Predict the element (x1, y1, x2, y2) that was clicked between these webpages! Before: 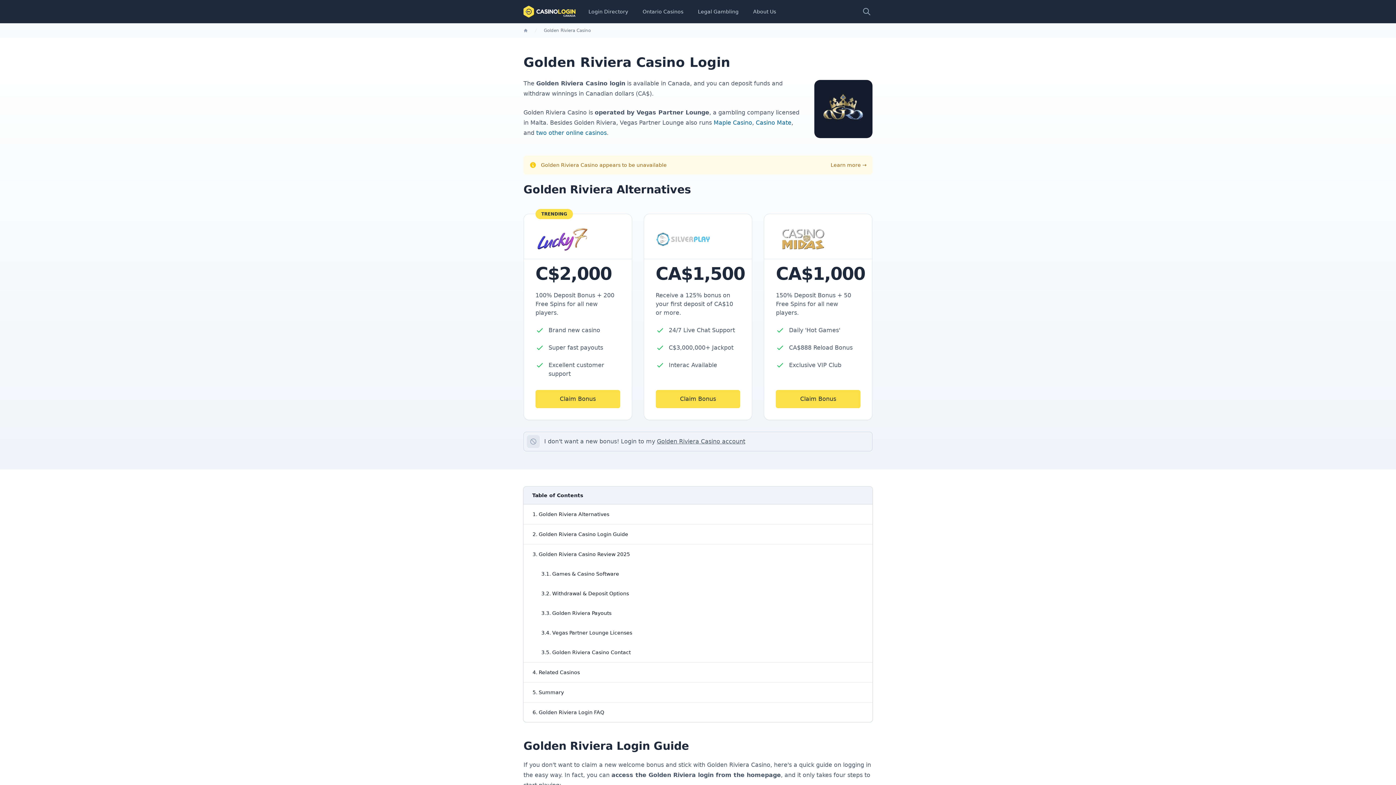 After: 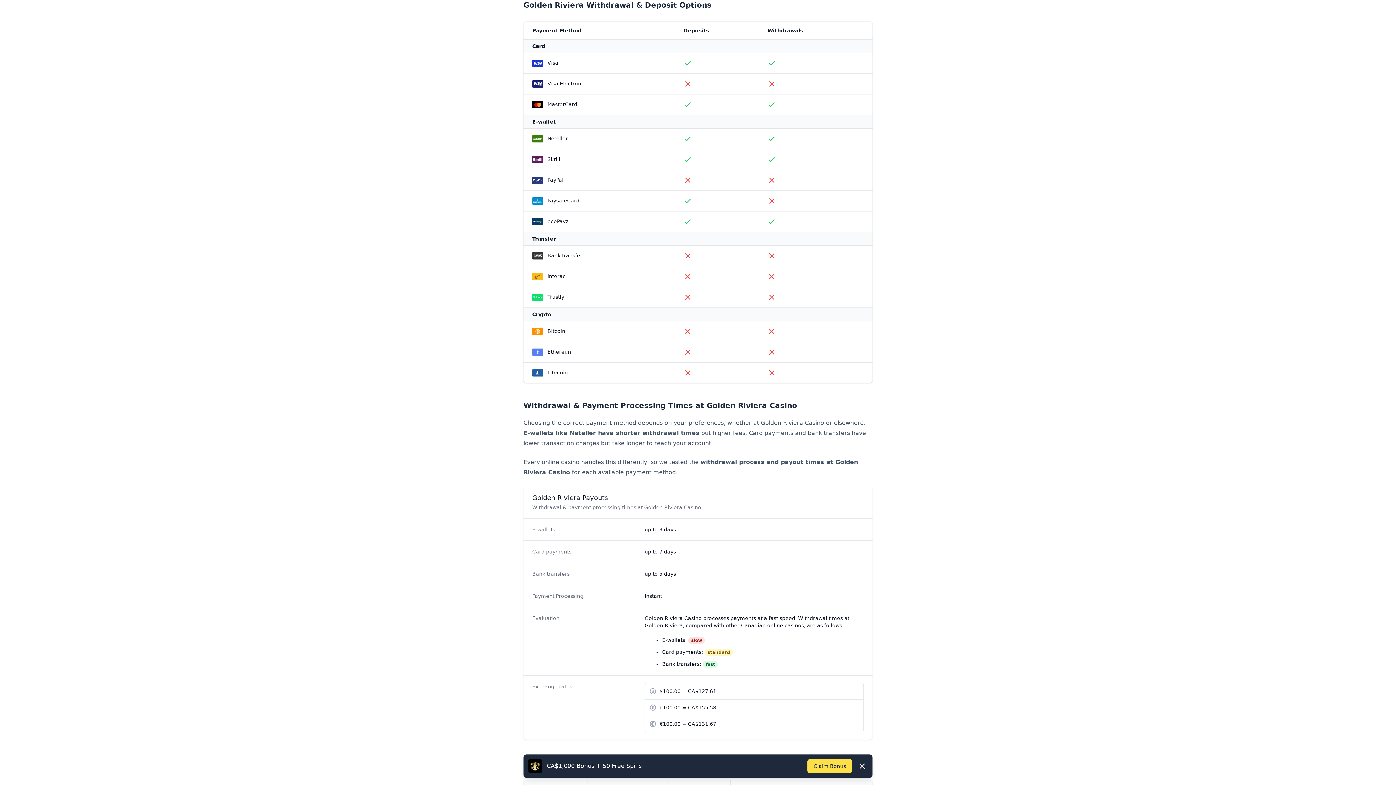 Action: label: 3.2. Withdrawal & Deposit Options bbox: (524, 584, 872, 603)